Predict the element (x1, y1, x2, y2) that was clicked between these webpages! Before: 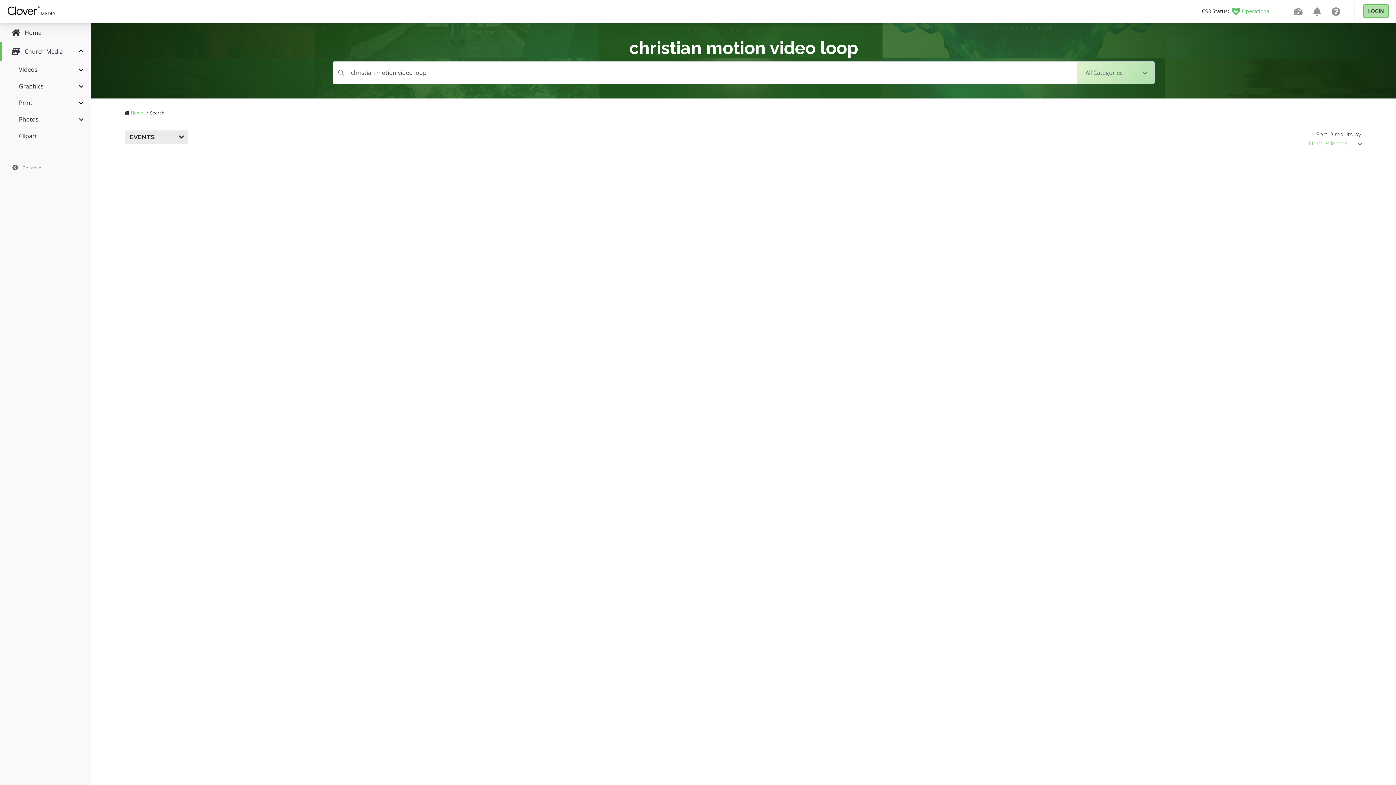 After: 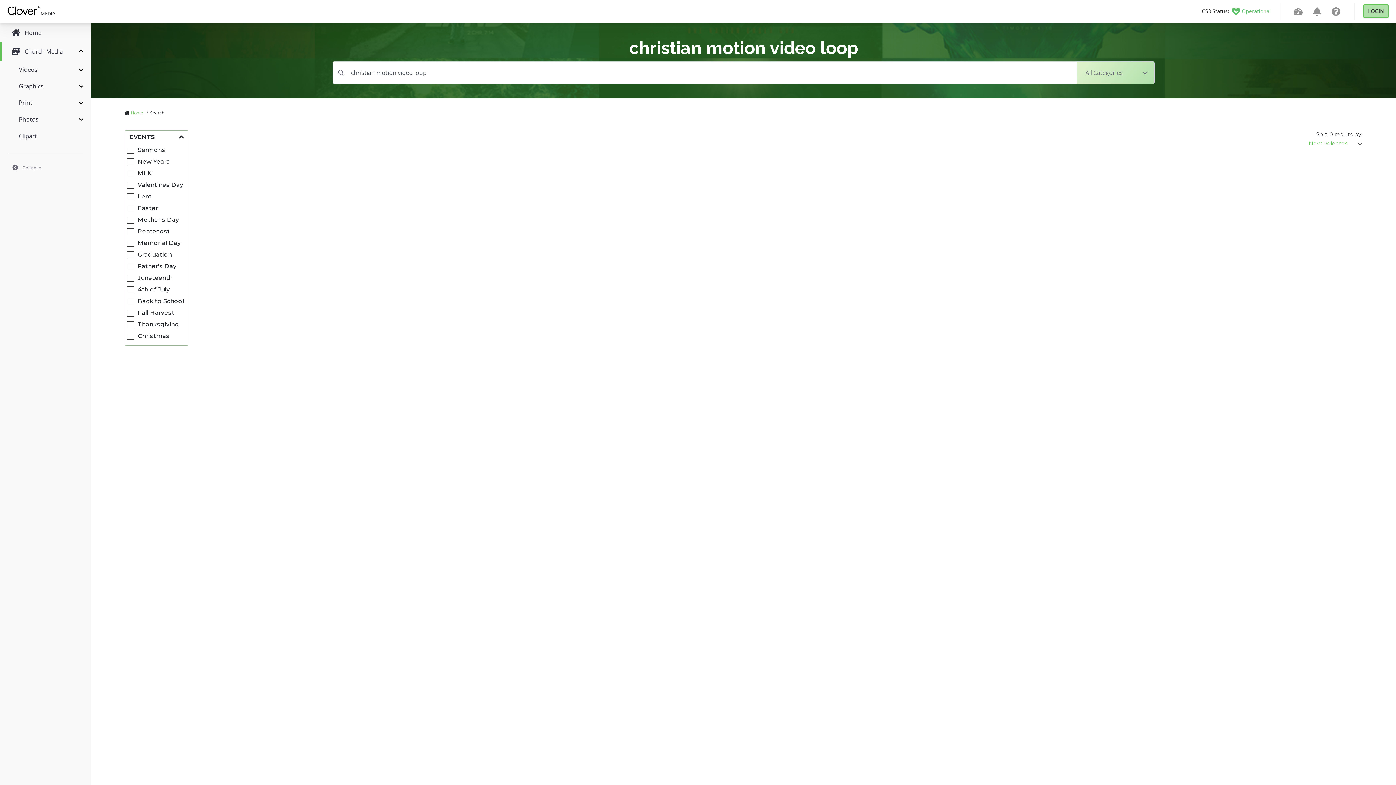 Action: bbox: (124, 130, 188, 144) label: EVENTS